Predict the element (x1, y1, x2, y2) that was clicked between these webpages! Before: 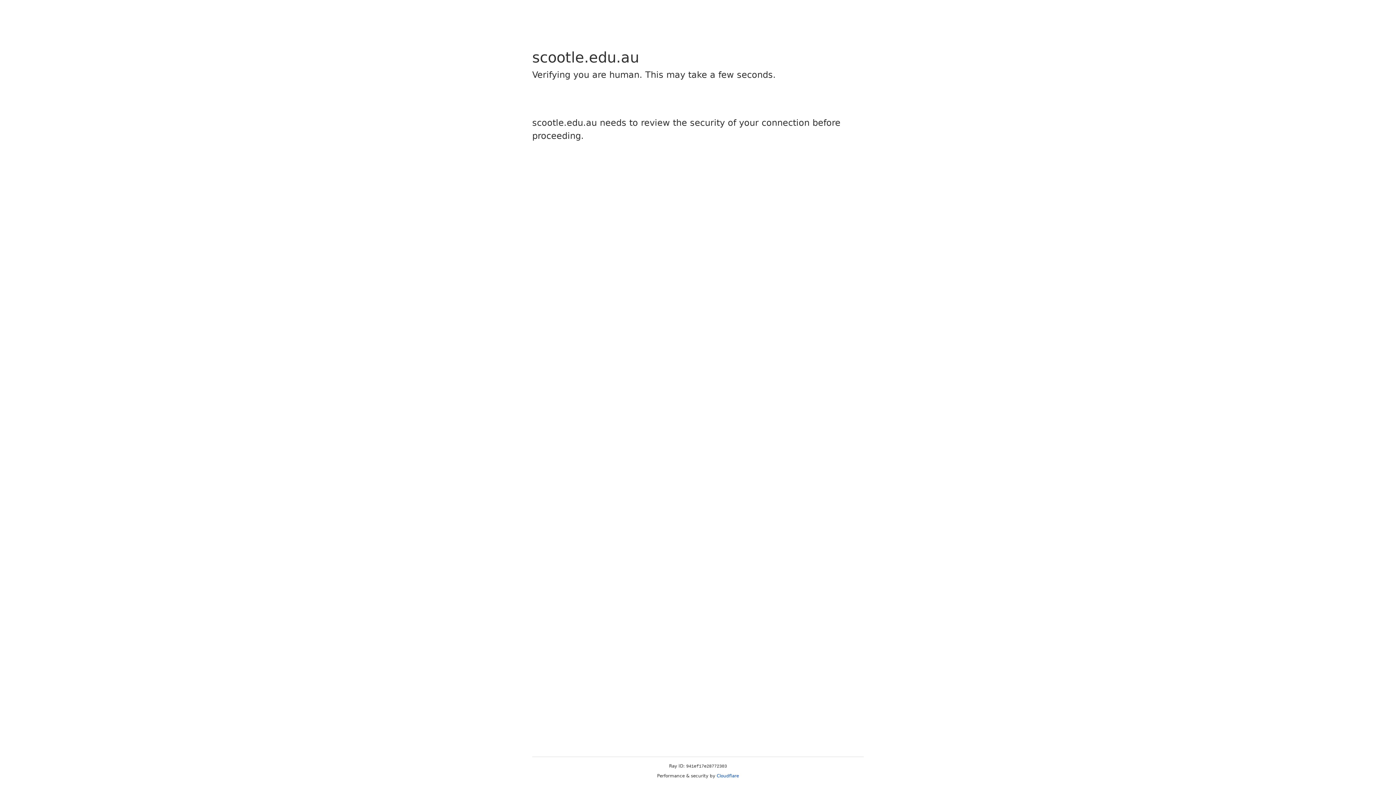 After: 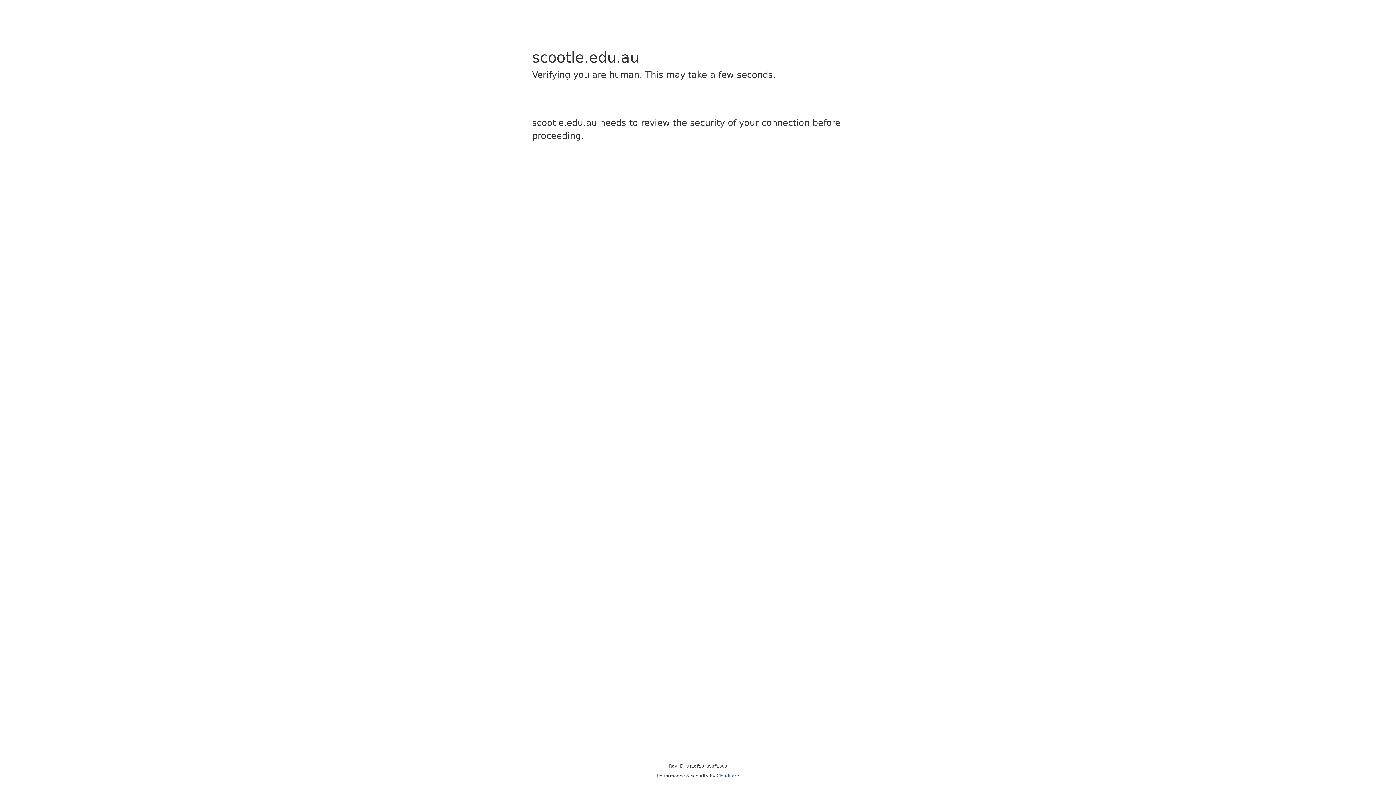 Action: bbox: (716, 773, 739, 778) label: Cloudflare